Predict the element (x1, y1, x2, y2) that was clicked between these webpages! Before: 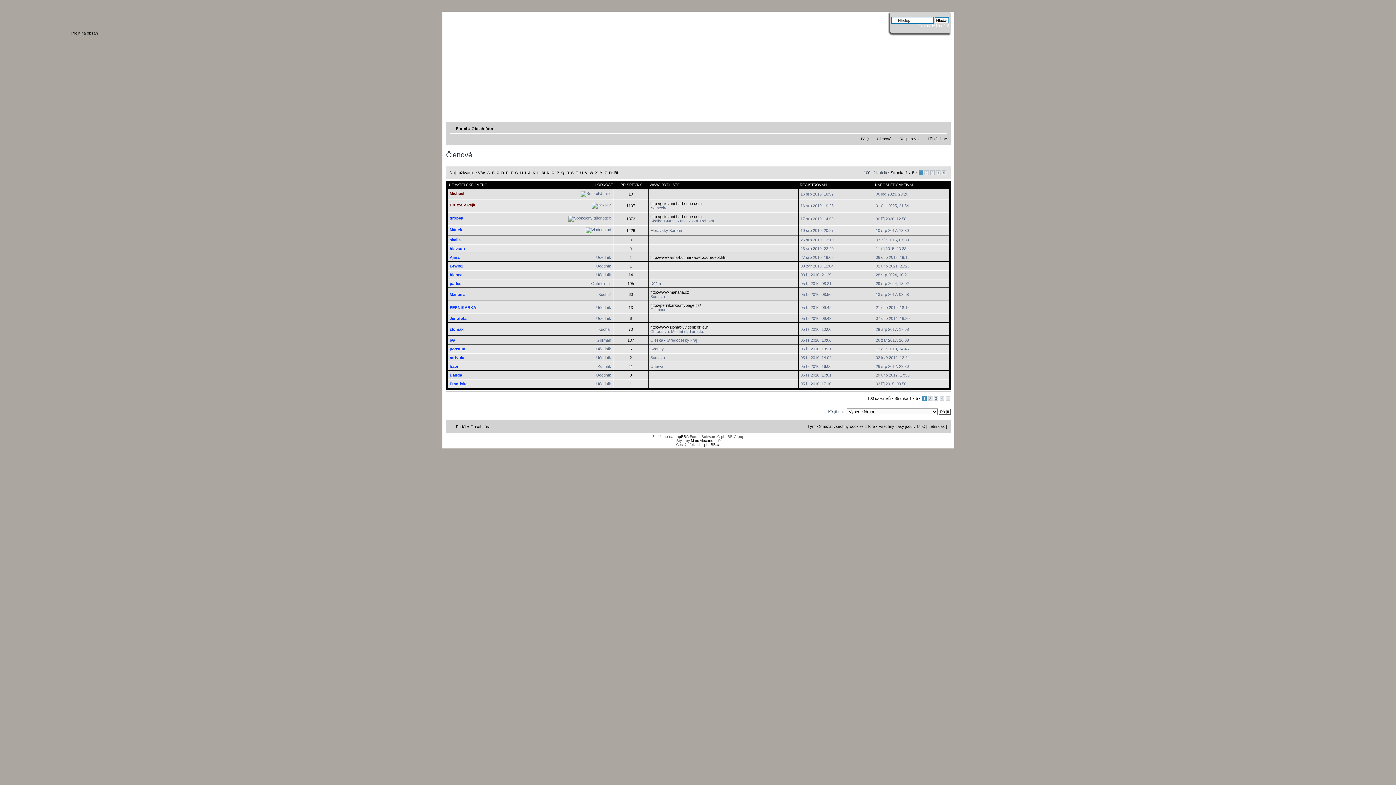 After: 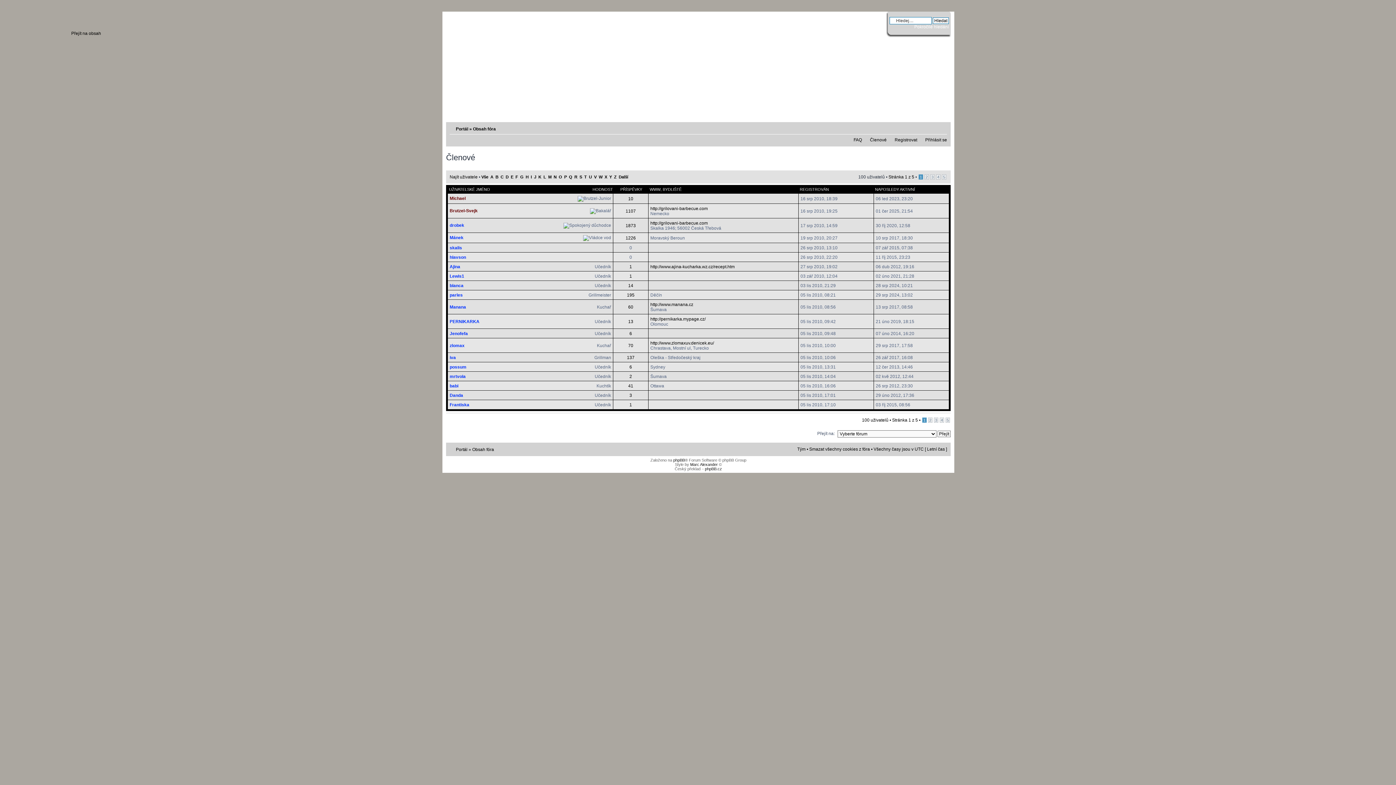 Action: label: Změnit velikost textu bbox: (937, 124, 947, 132)